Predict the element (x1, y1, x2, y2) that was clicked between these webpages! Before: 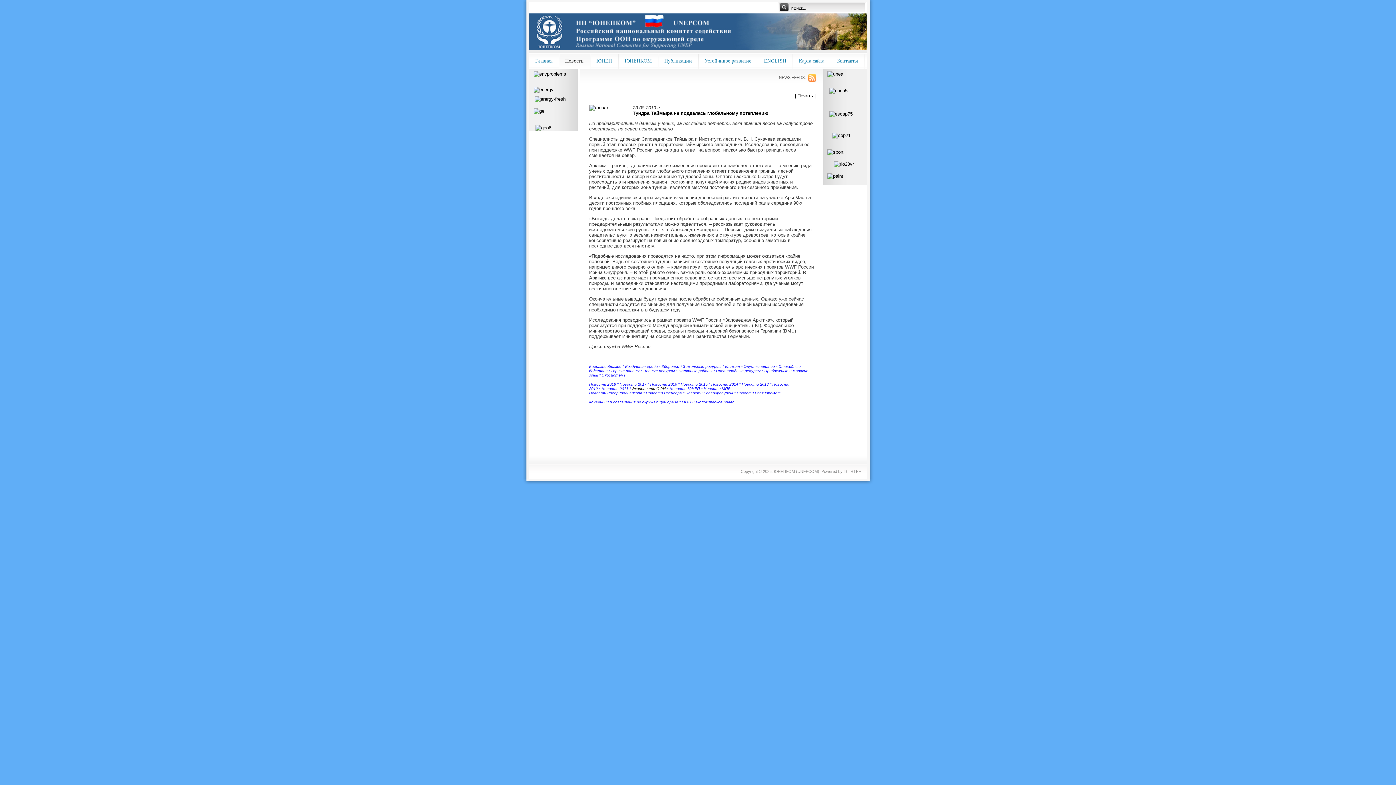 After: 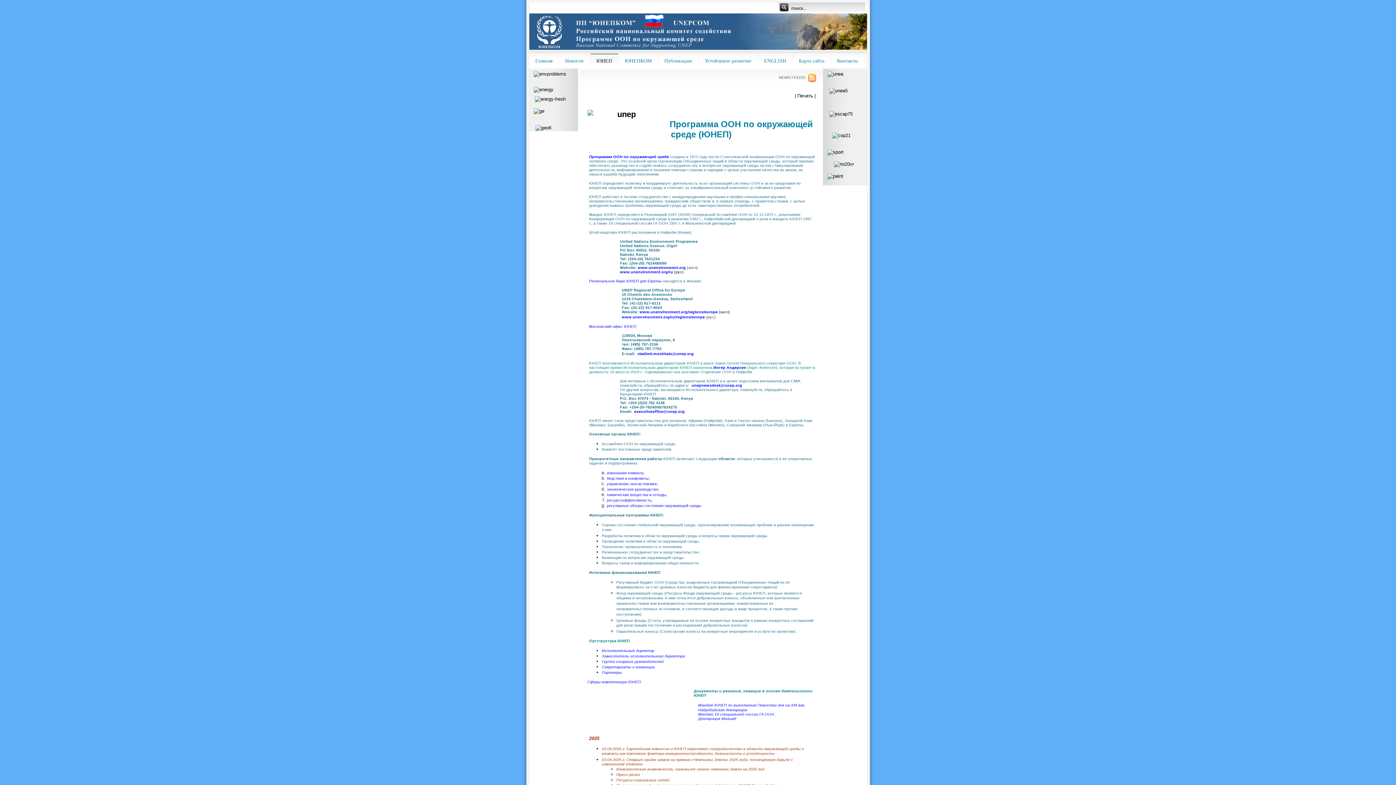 Action: bbox: (590, 53, 618, 68) label: ЮНЕП